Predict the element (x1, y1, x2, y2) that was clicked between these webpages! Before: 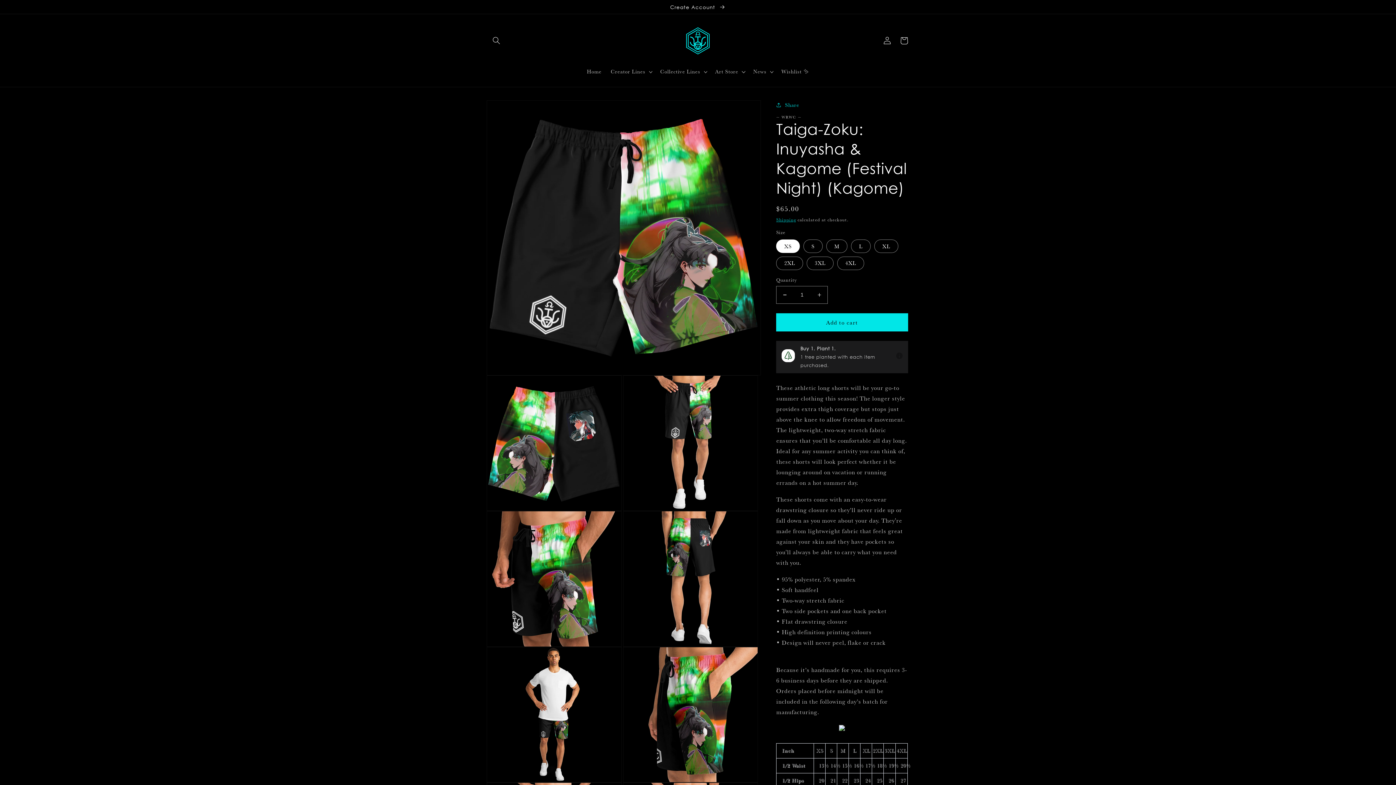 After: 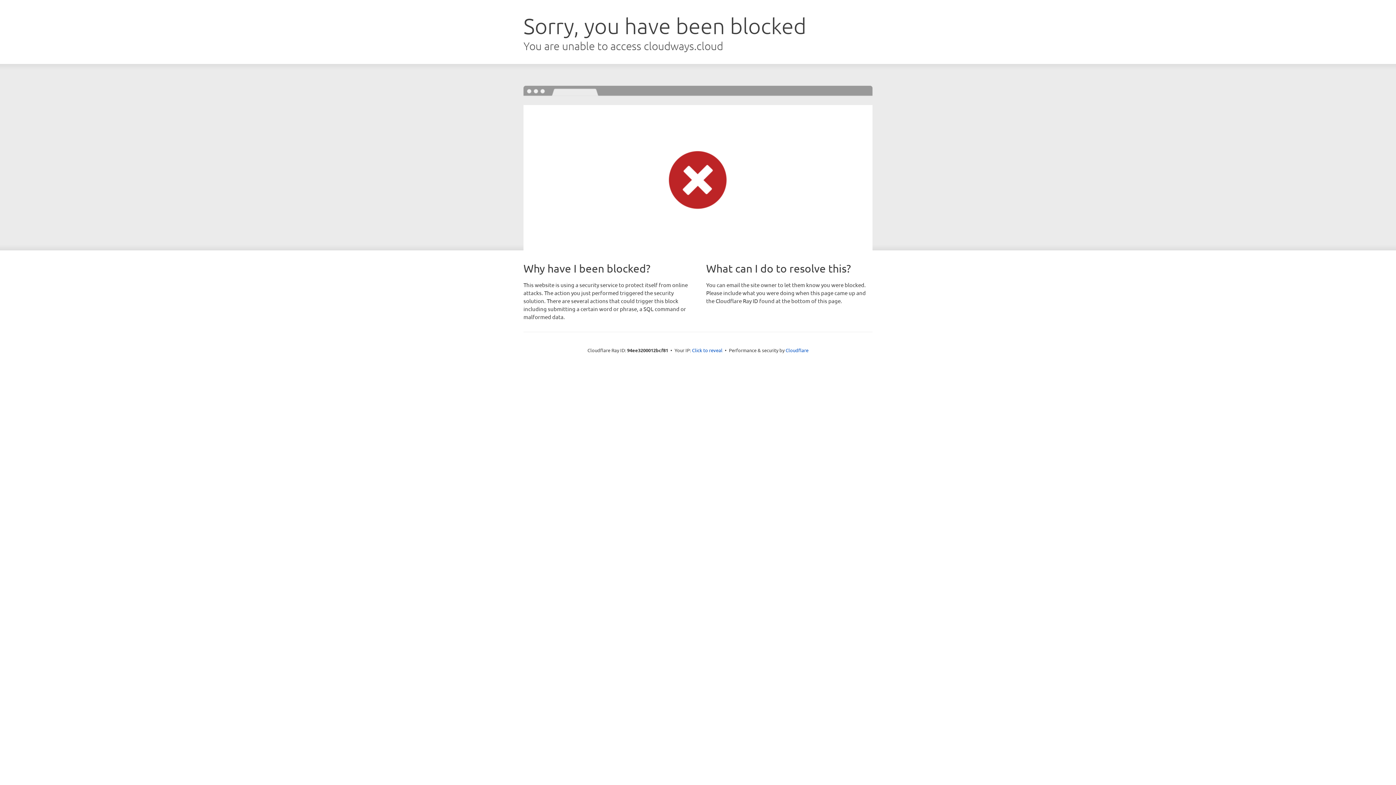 Action: bbox: (776, 63, 813, 79) label: Wishlist ✨